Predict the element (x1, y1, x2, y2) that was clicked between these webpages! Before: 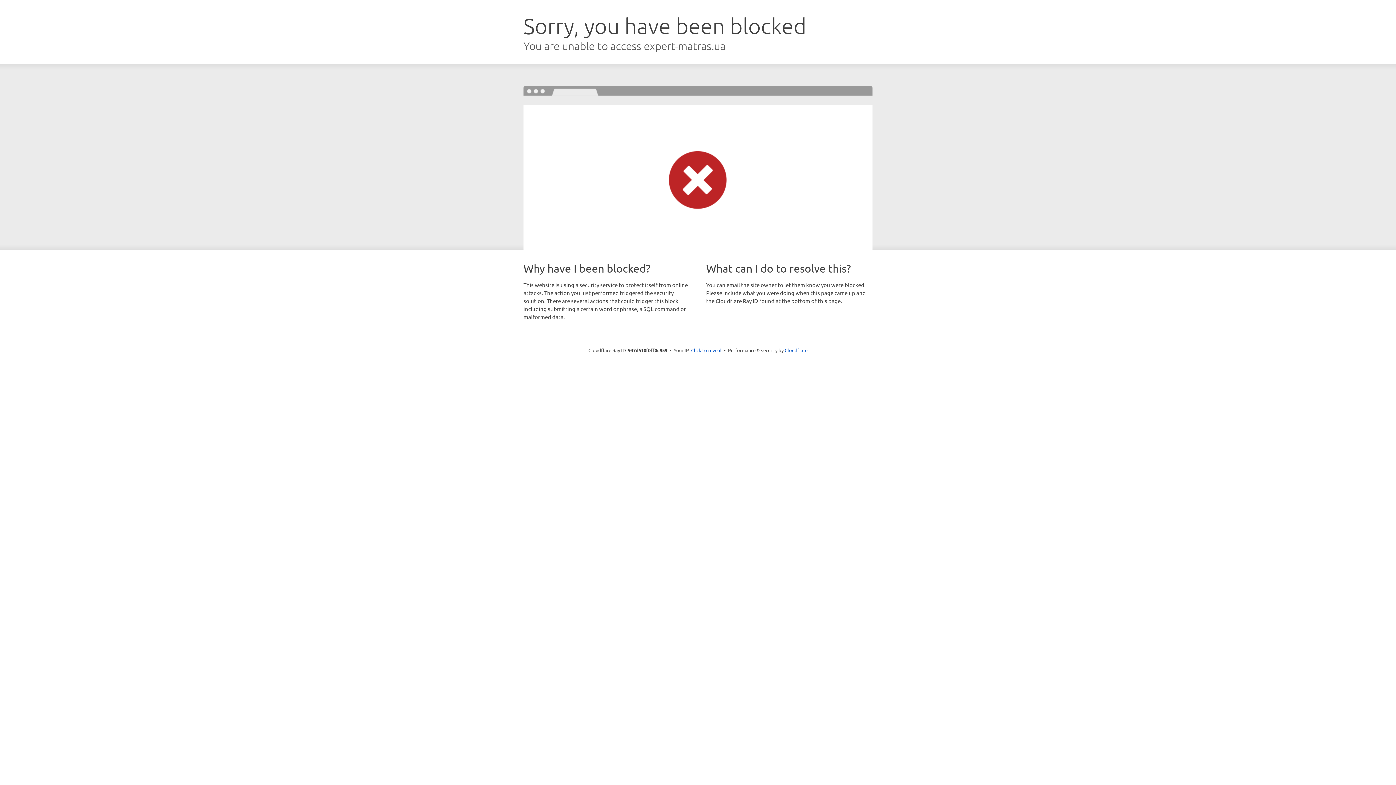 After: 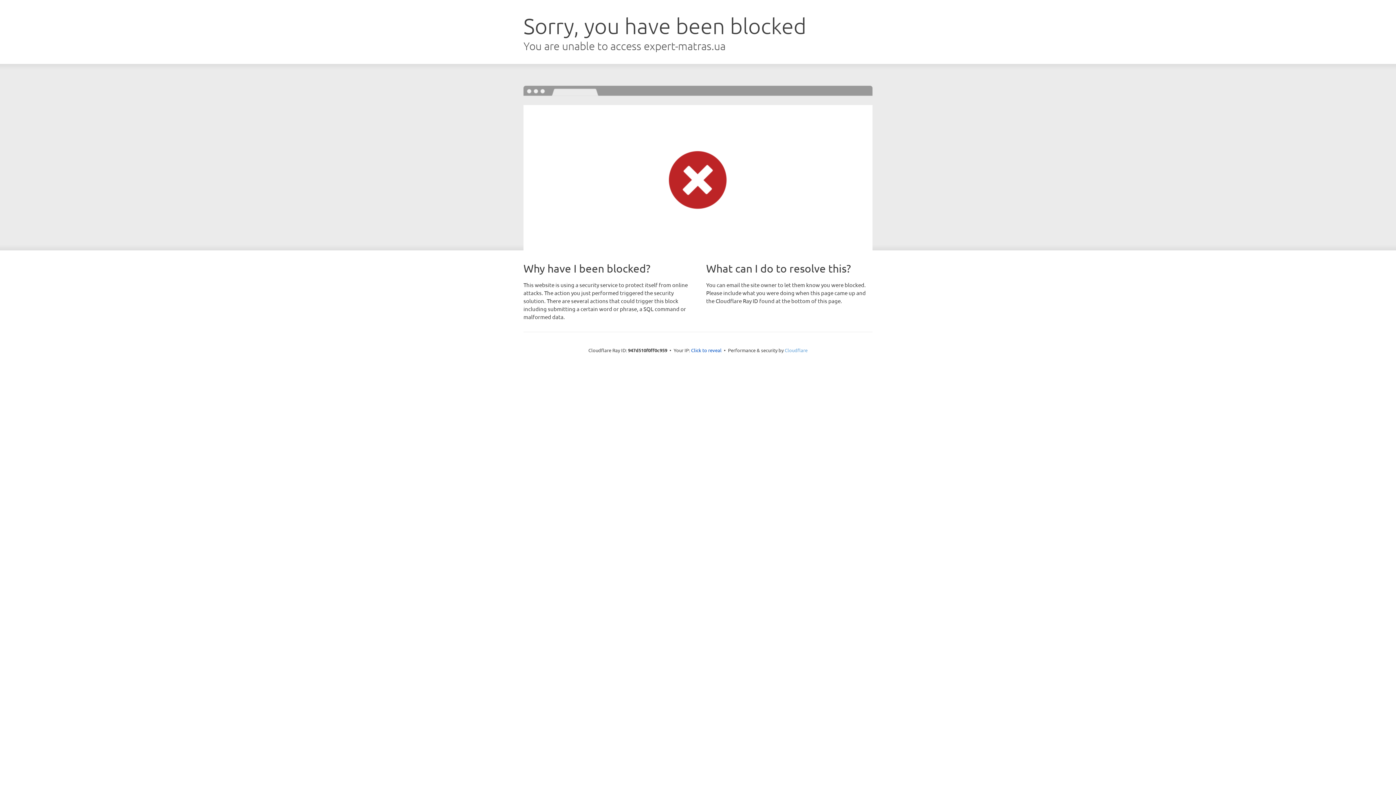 Action: label: Cloudflare bbox: (784, 347, 807, 353)